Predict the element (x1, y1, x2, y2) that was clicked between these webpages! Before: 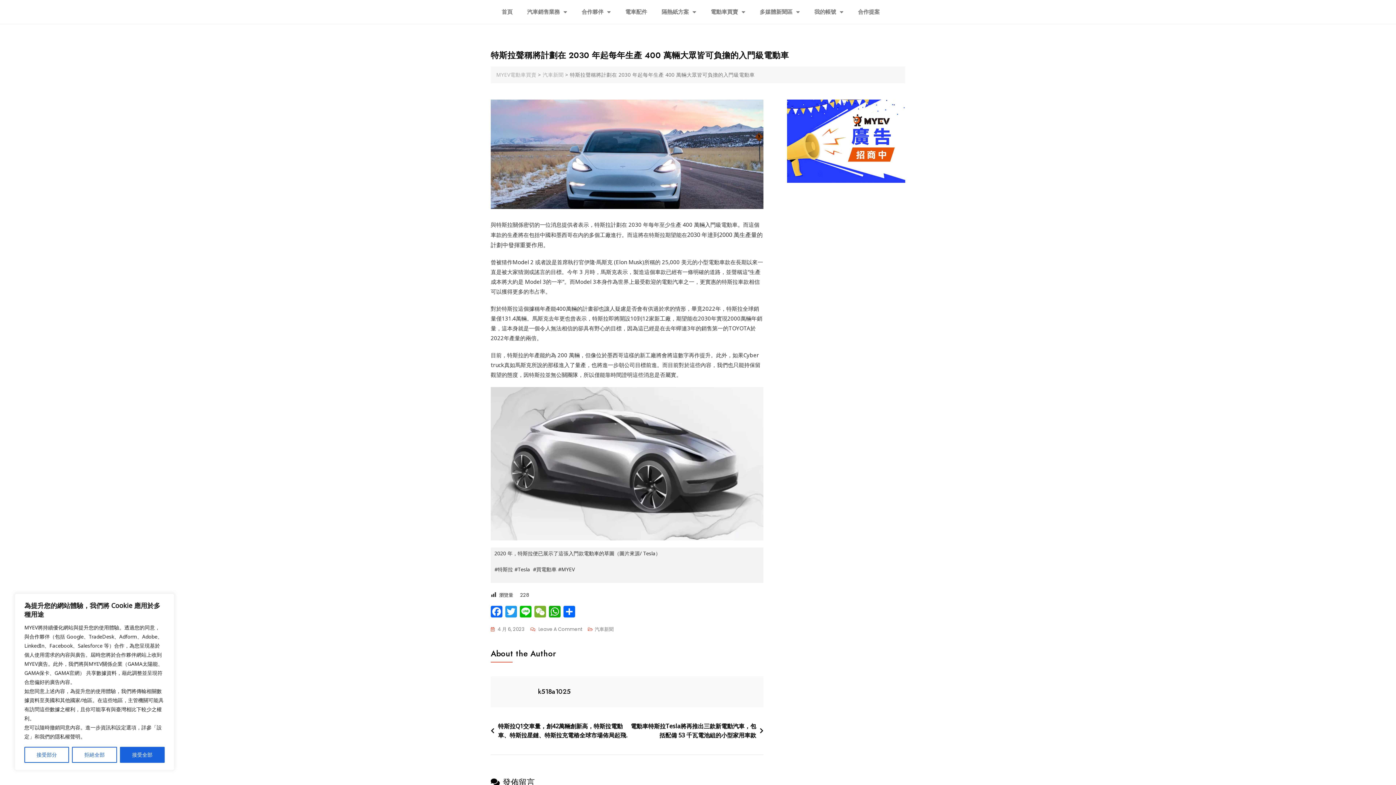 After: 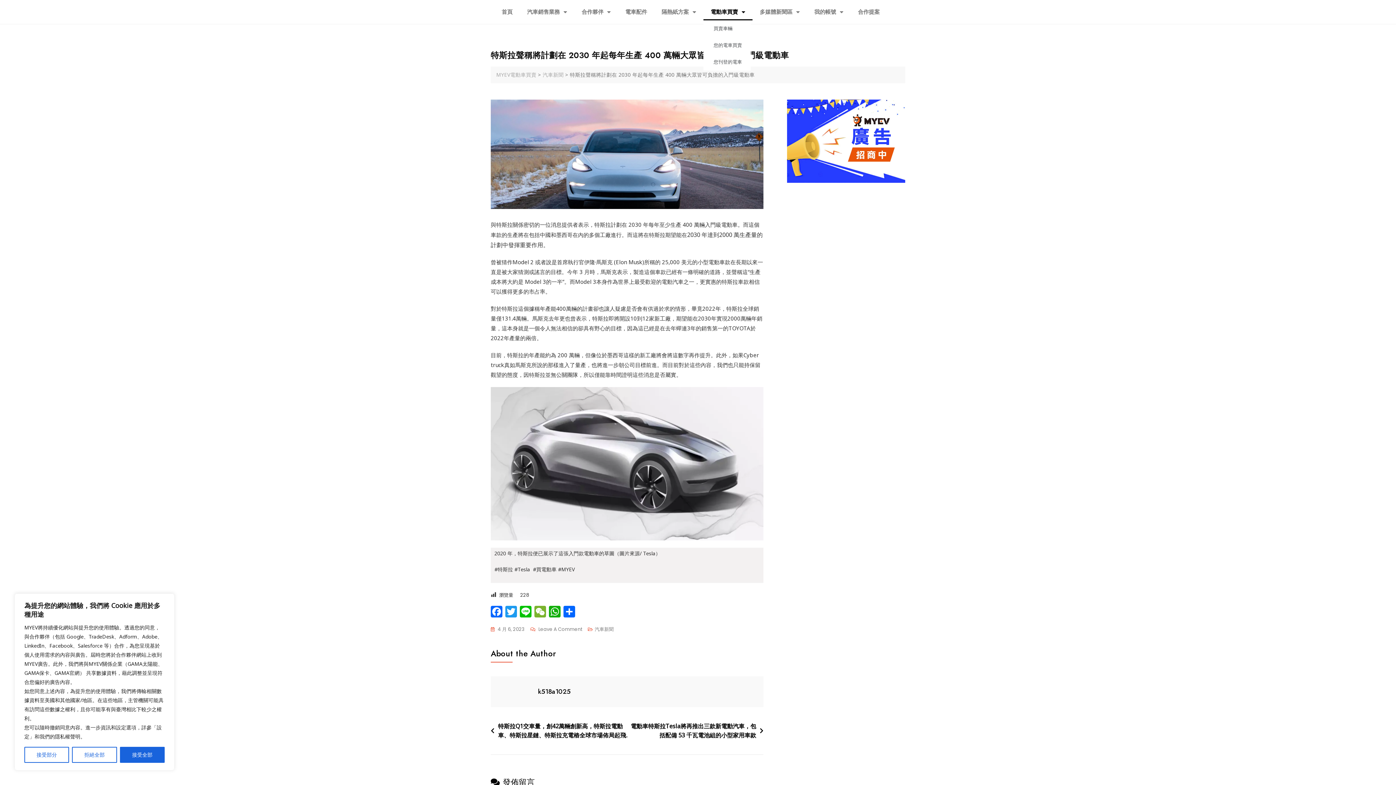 Action: bbox: (703, 3, 752, 20) label: 電動車買賣